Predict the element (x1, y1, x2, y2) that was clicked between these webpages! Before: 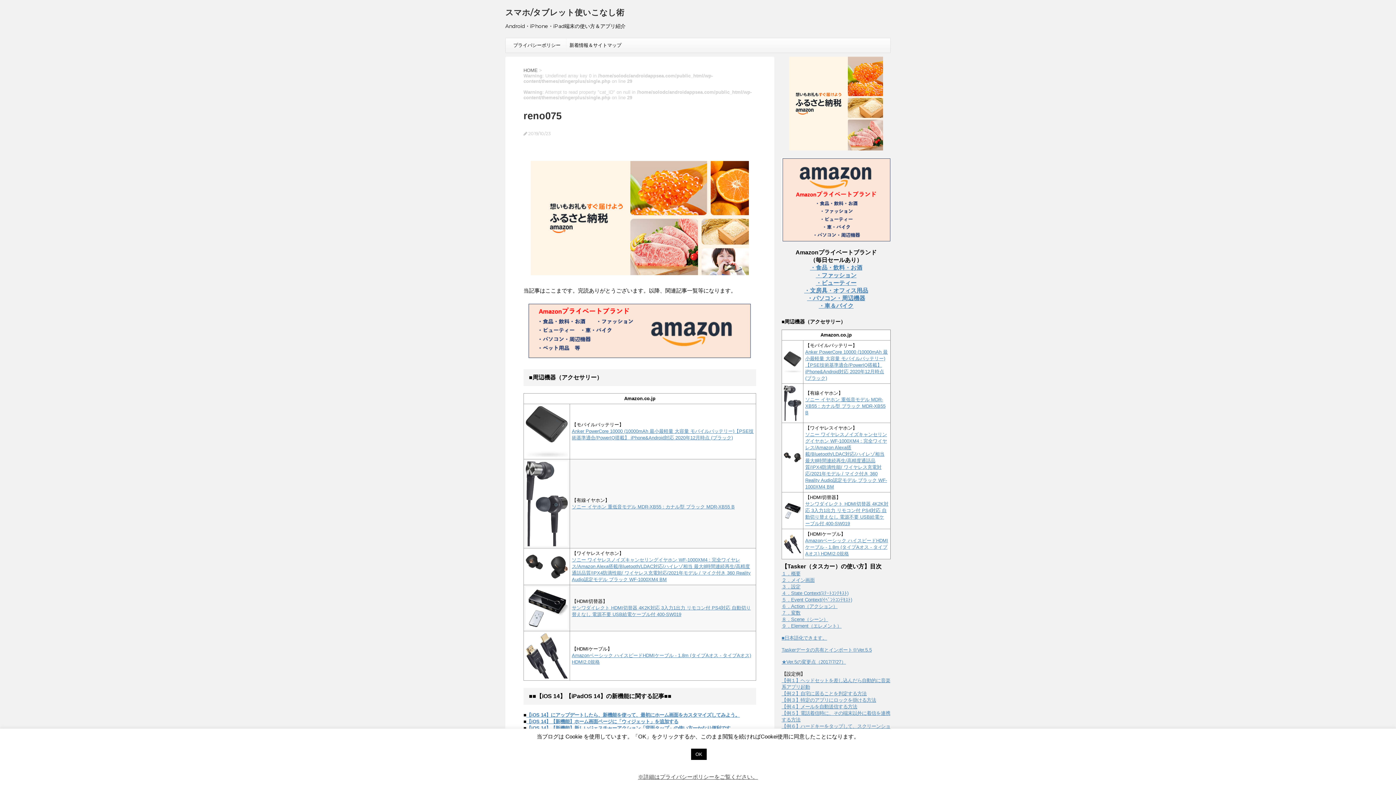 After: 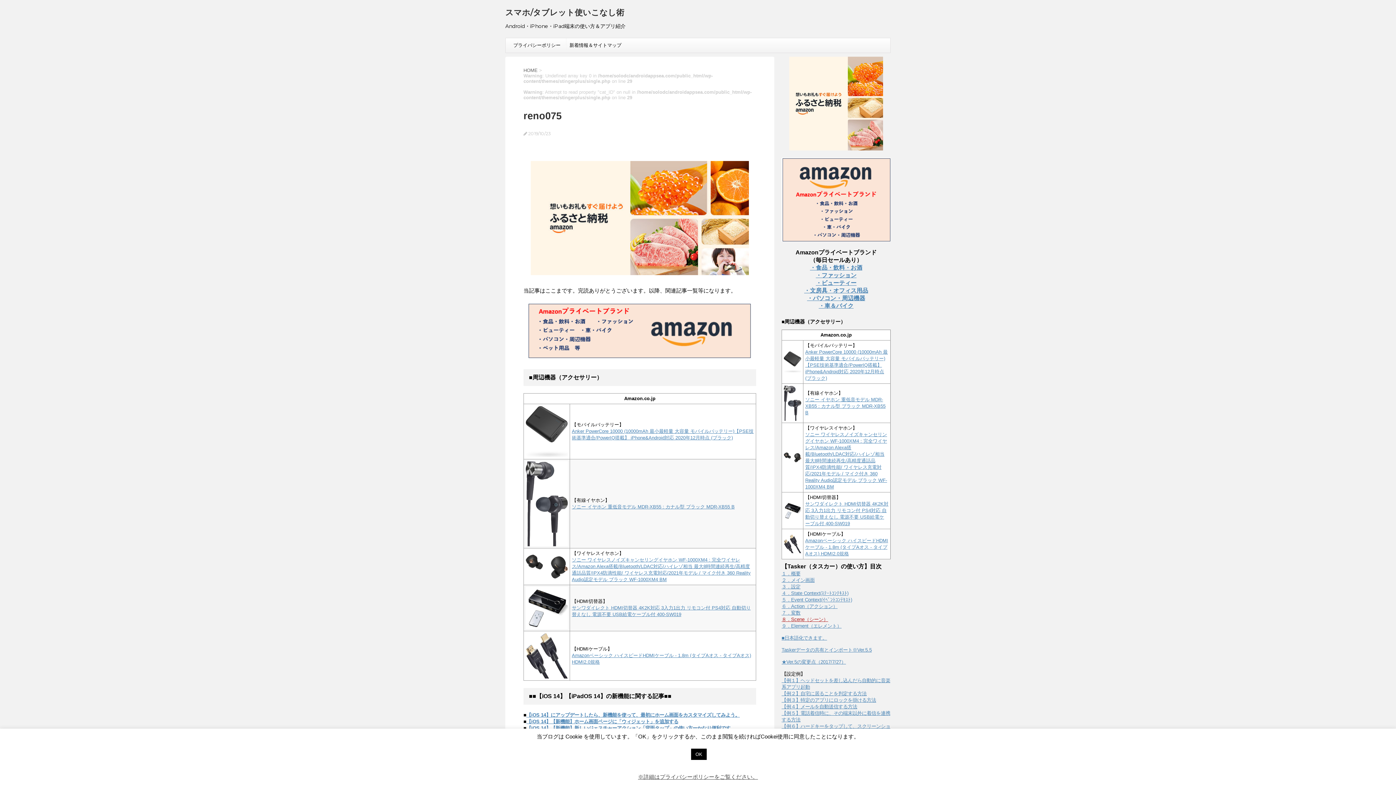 Action: bbox: (781, 617, 828, 622) label: ８．Scene（シーン）